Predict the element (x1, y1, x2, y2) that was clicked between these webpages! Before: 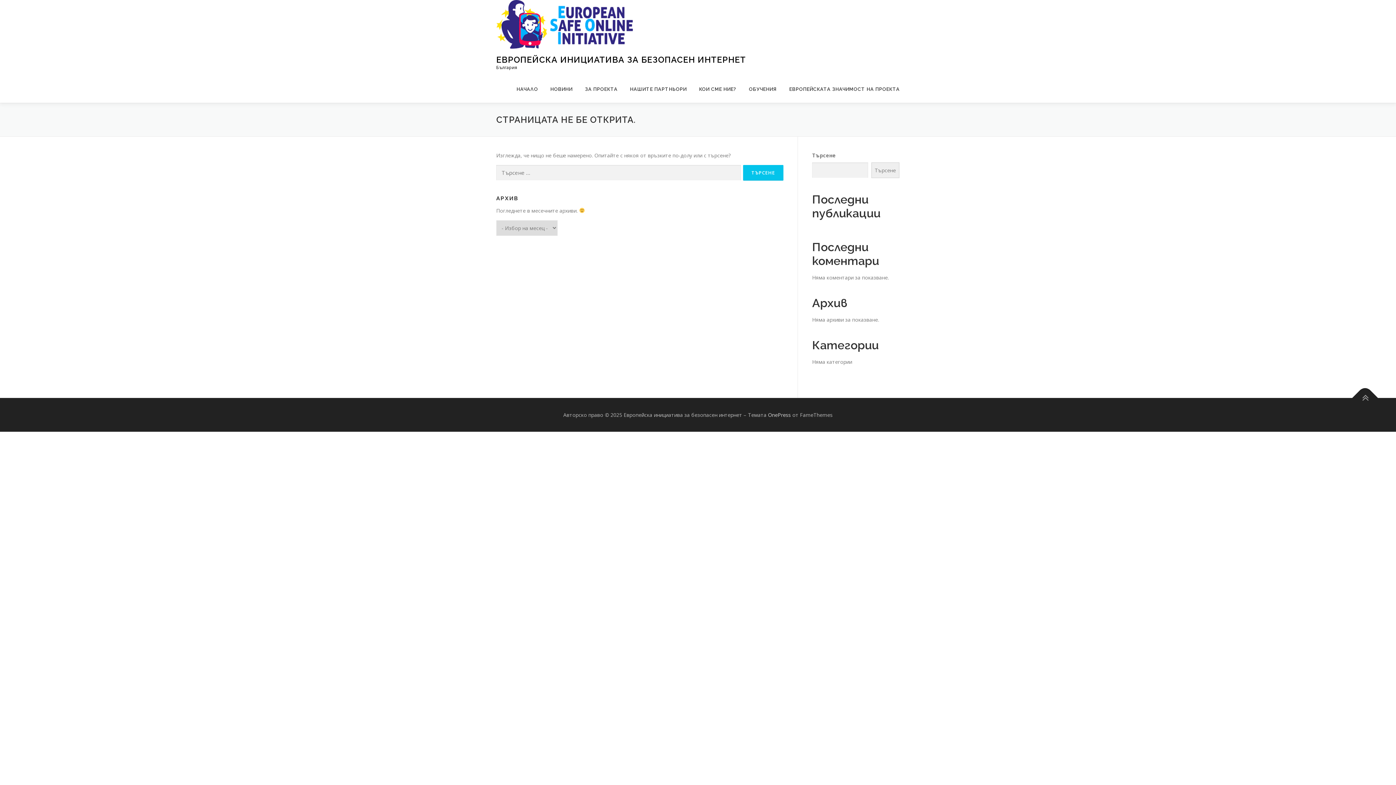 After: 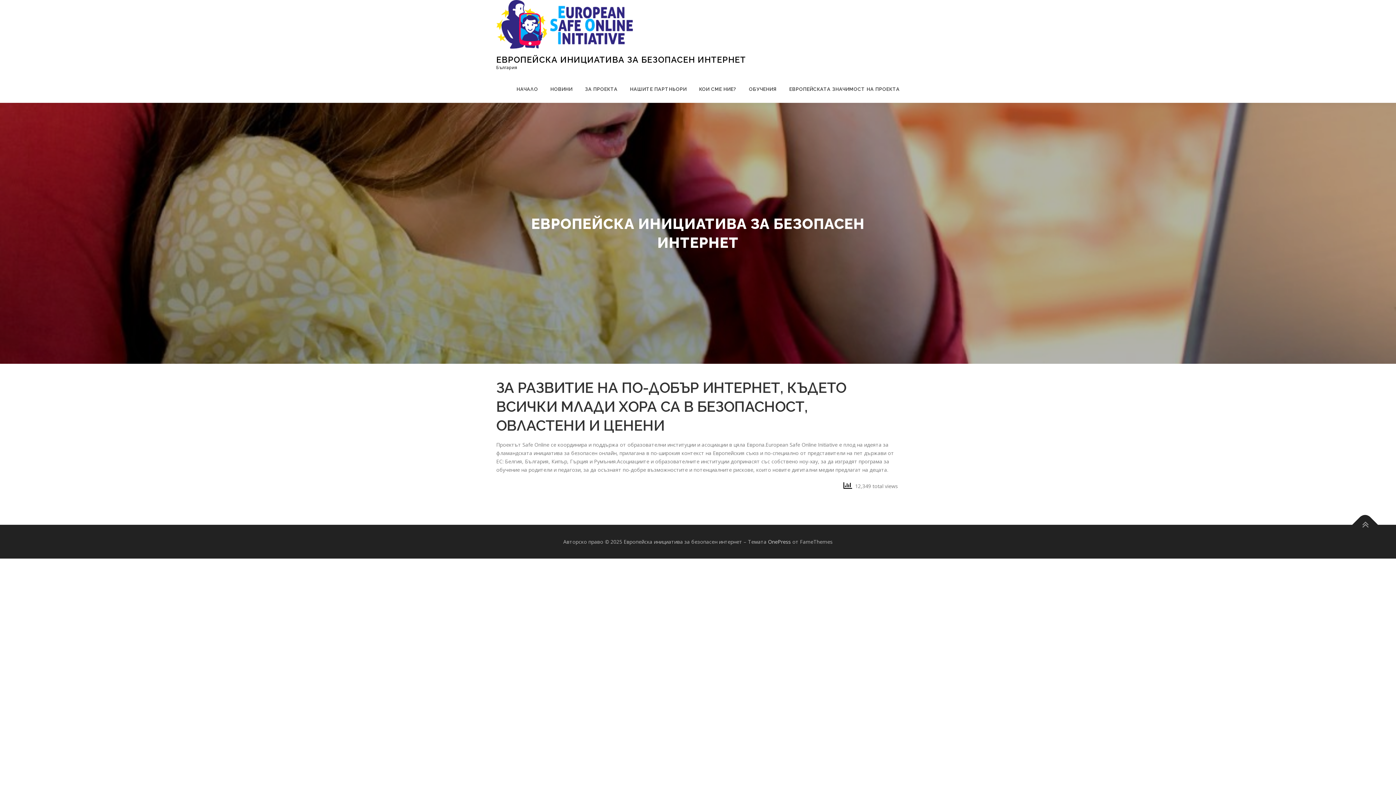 Action: bbox: (496, 20, 633, 27)